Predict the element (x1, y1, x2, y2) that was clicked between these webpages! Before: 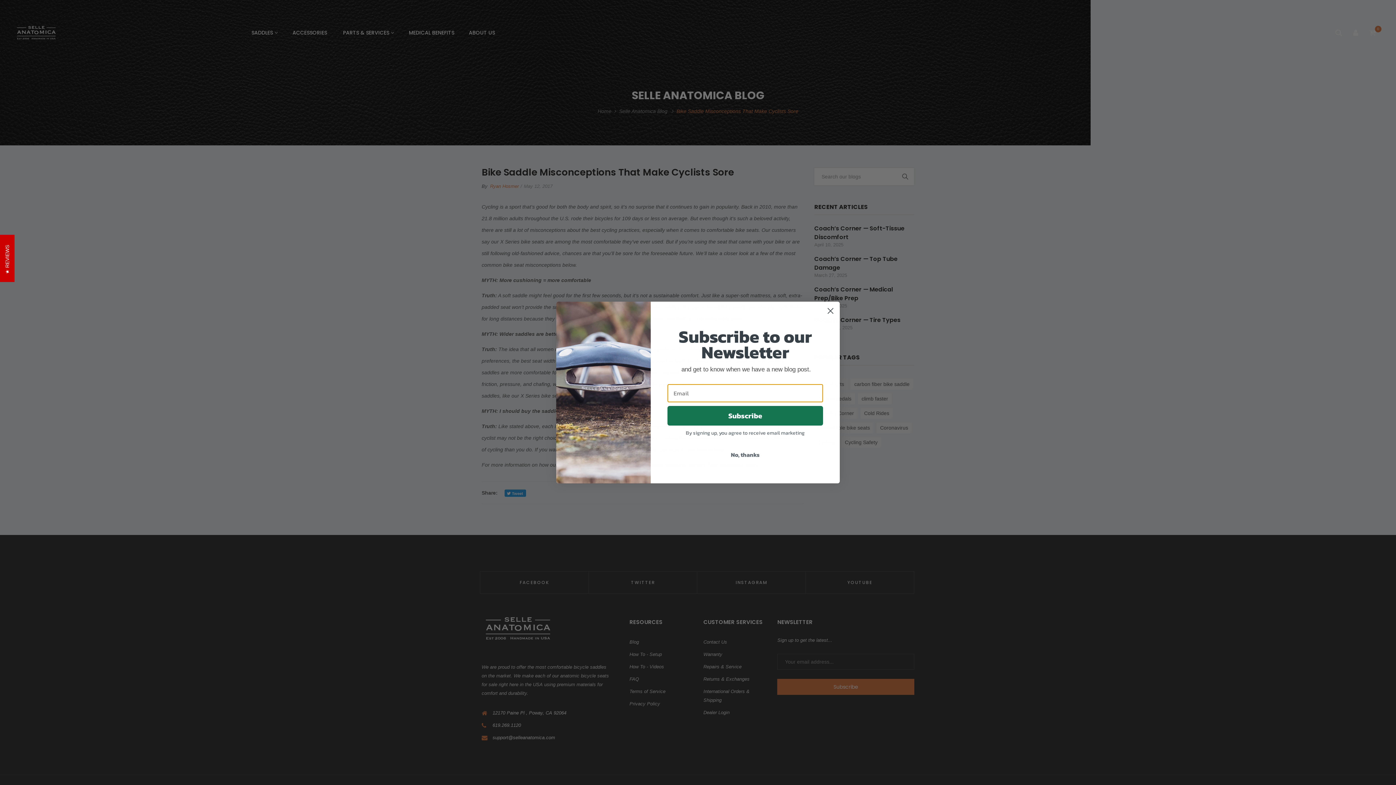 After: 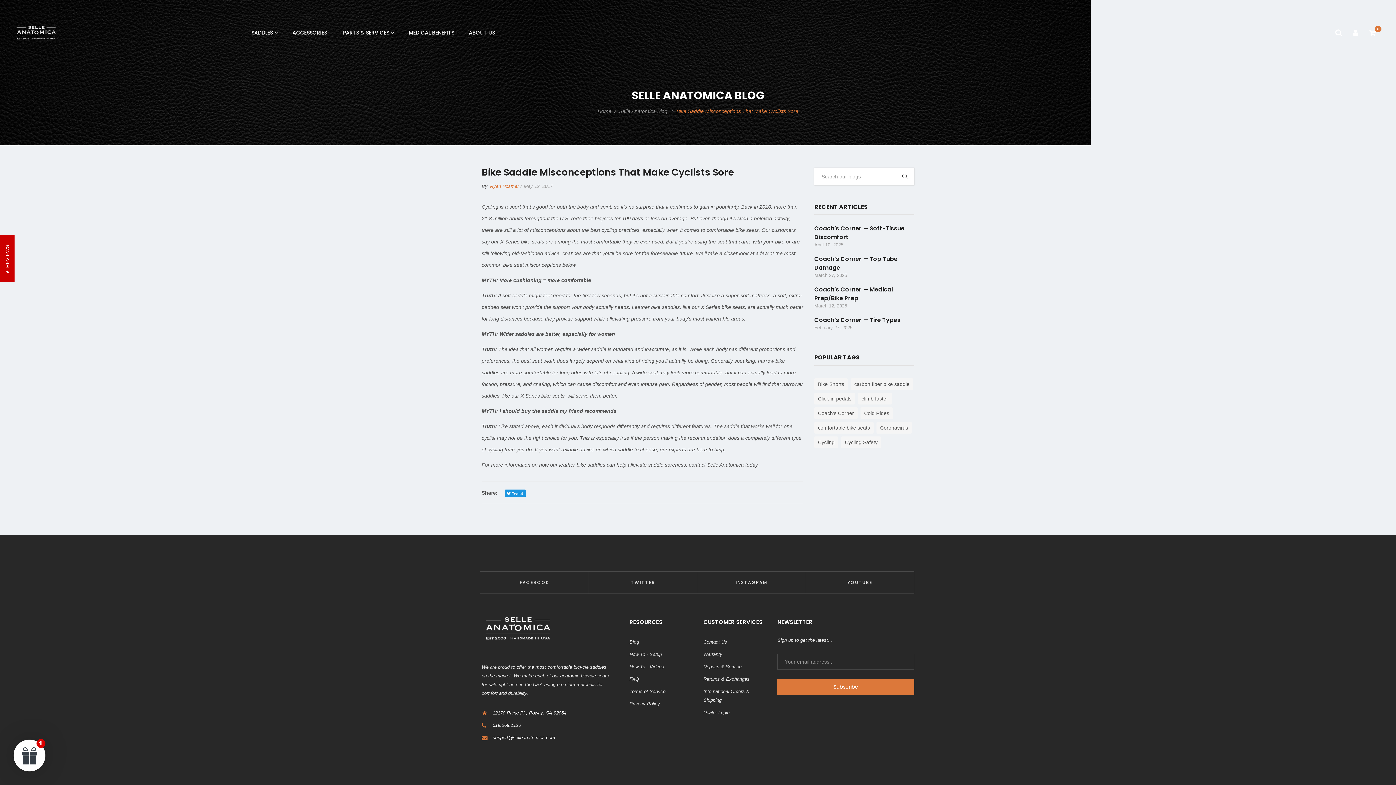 Action: bbox: (824, 304, 837, 317) label: Close dialog